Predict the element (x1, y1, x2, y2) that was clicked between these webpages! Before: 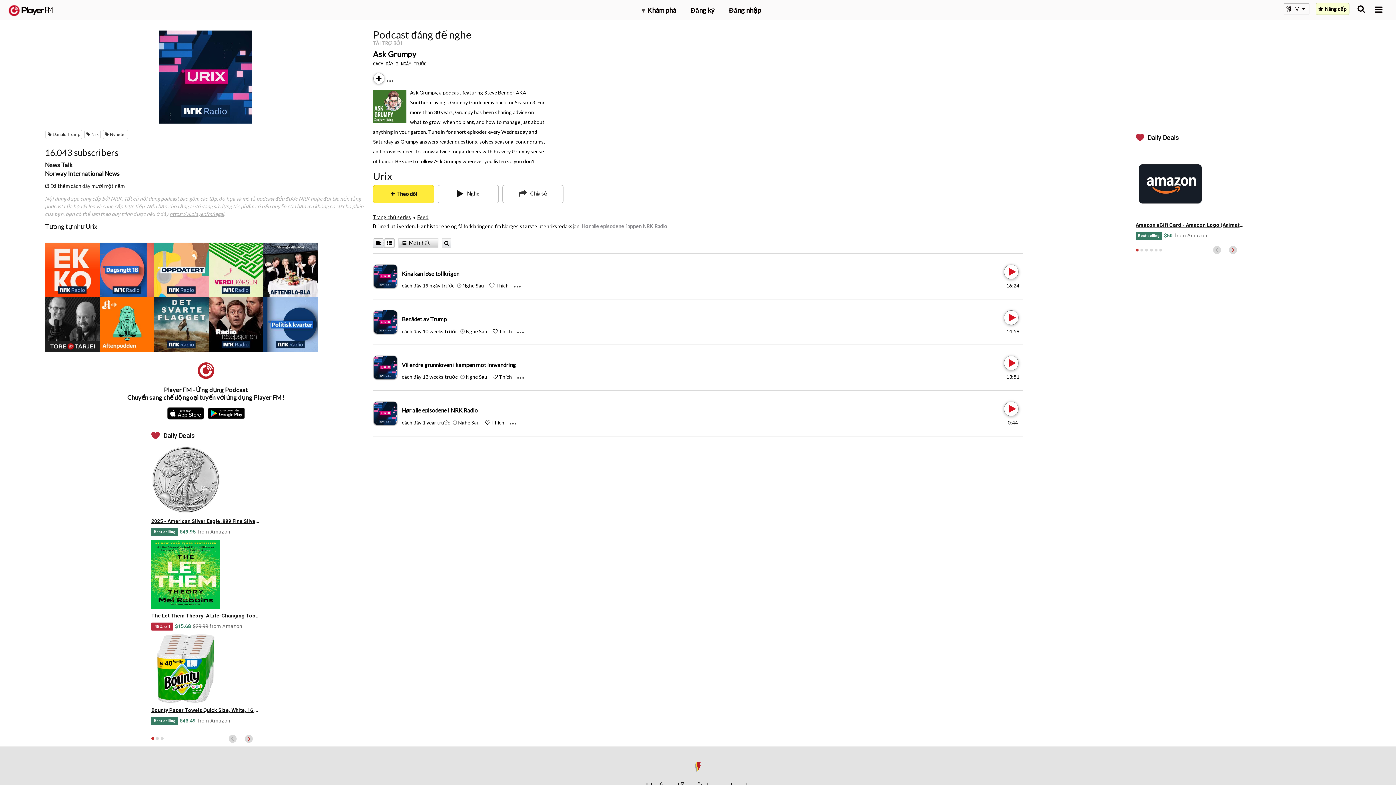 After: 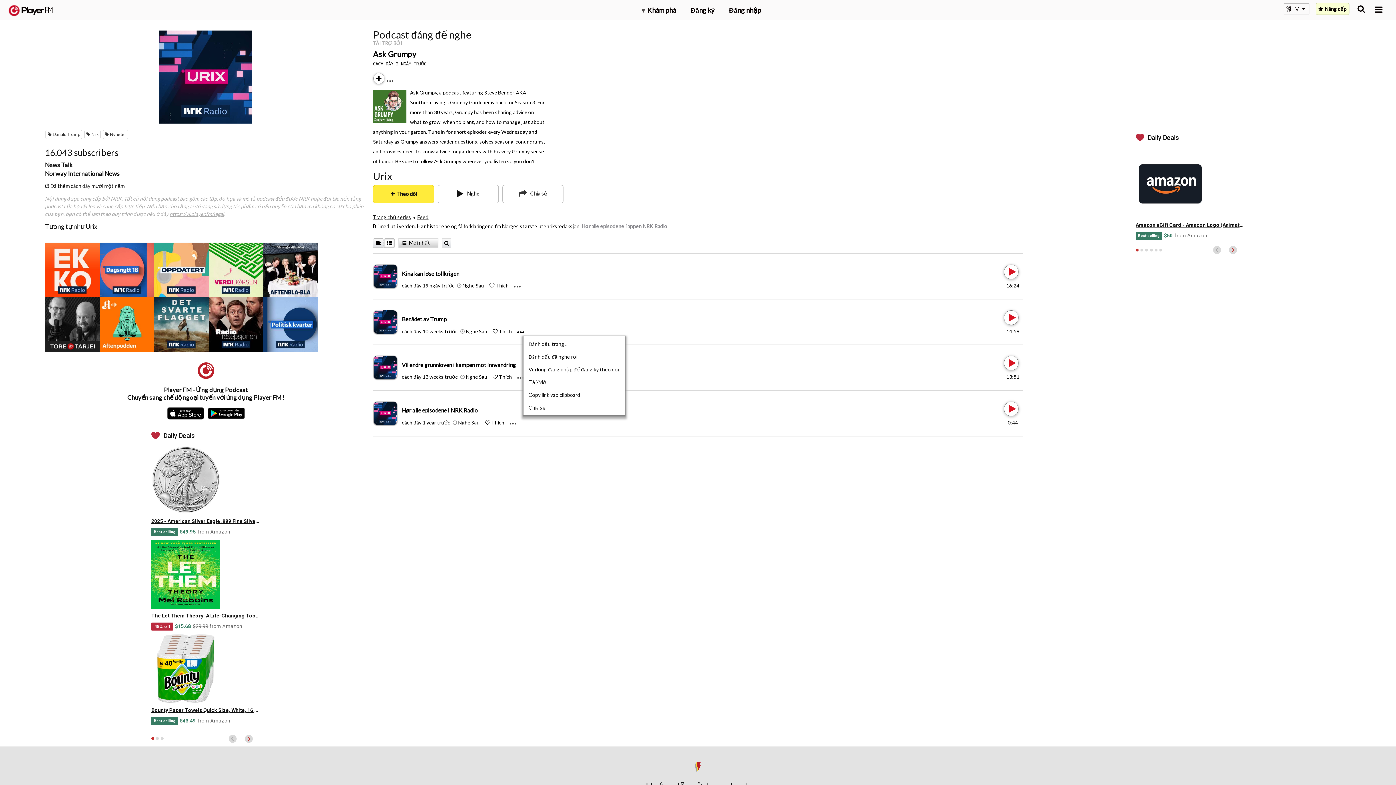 Action: bbox: (517, 327, 530, 335) label: Menu launcher